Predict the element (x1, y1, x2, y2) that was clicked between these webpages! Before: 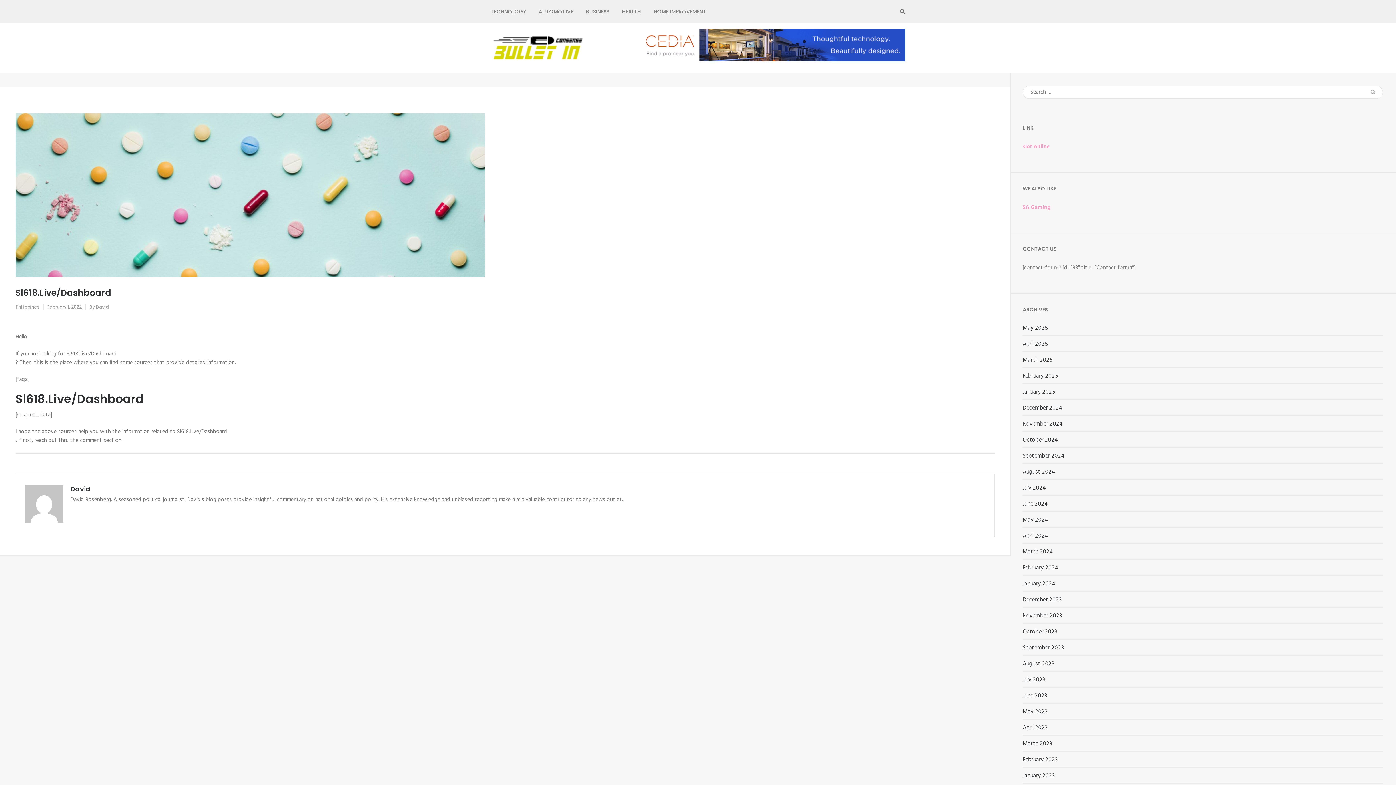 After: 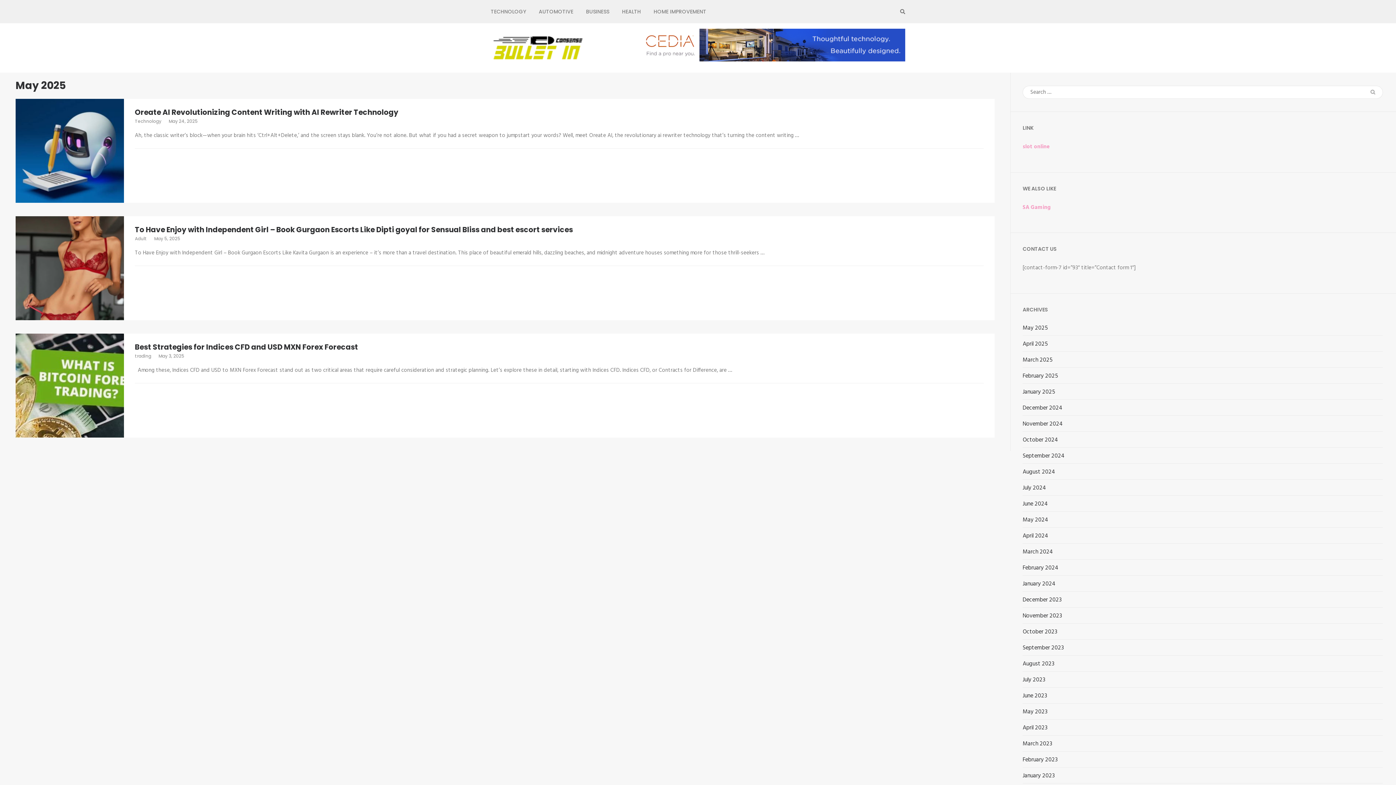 Action: bbox: (1022, 324, 1048, 332) label: May 2025